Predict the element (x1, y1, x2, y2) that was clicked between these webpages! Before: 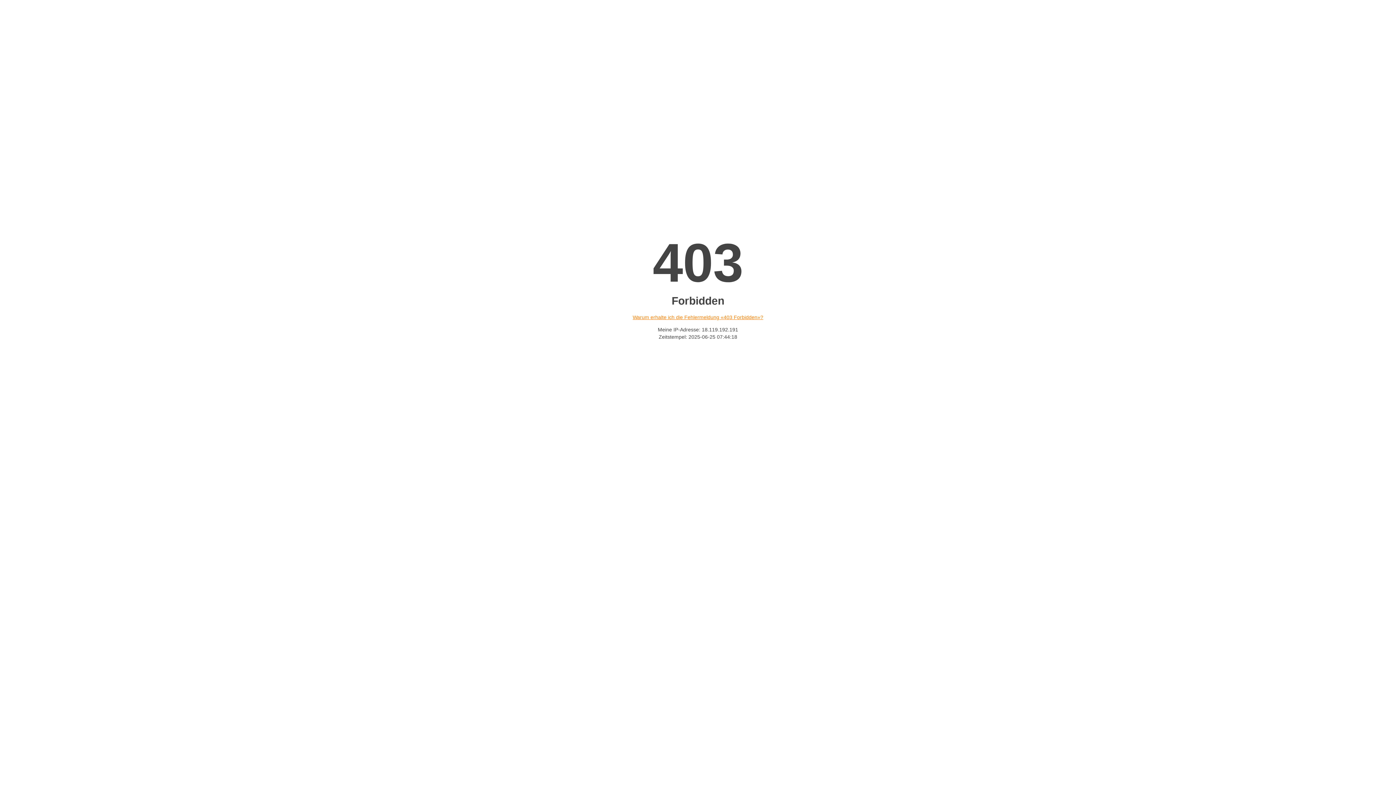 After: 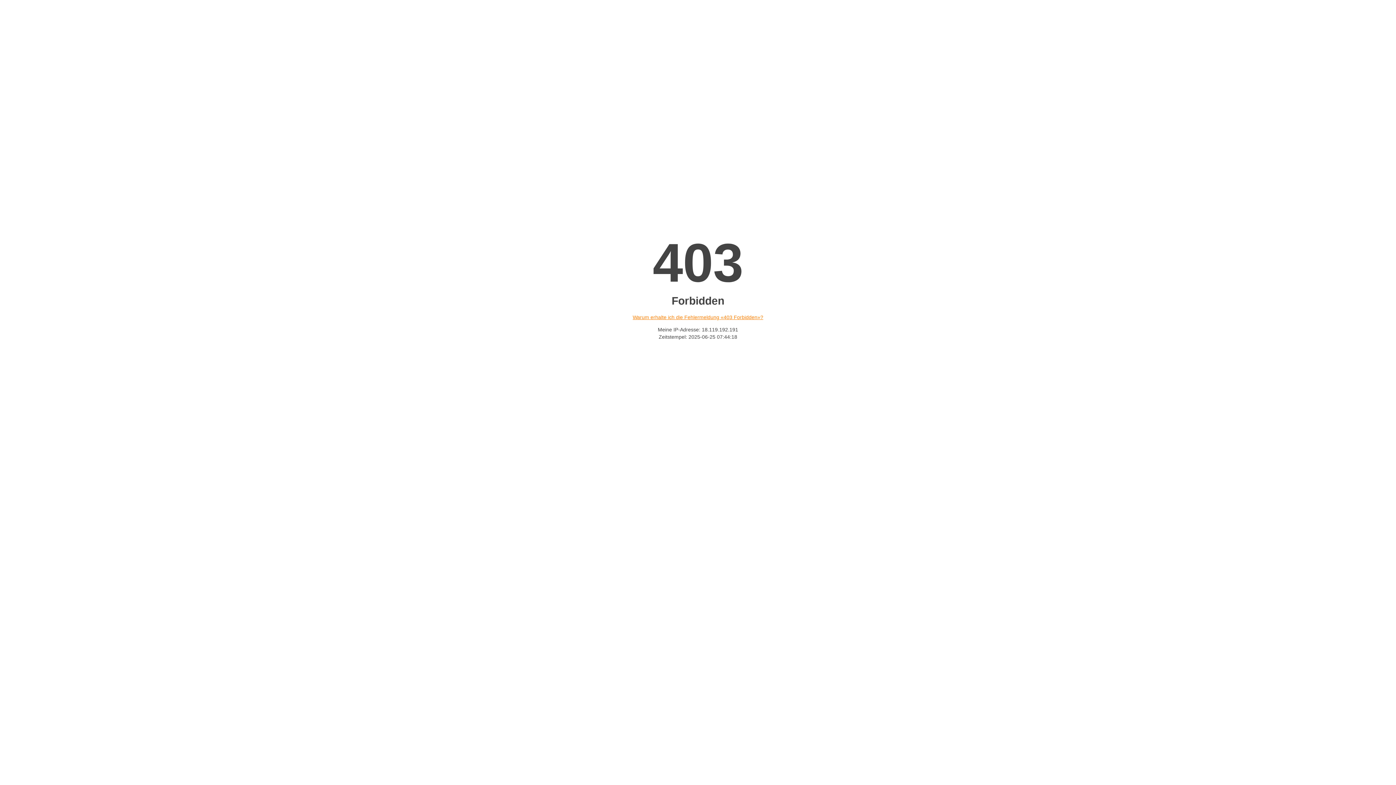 Action: label: Warum erhalte ich die Fehlermeldung «403 Forbidden»? bbox: (632, 314, 763, 320)